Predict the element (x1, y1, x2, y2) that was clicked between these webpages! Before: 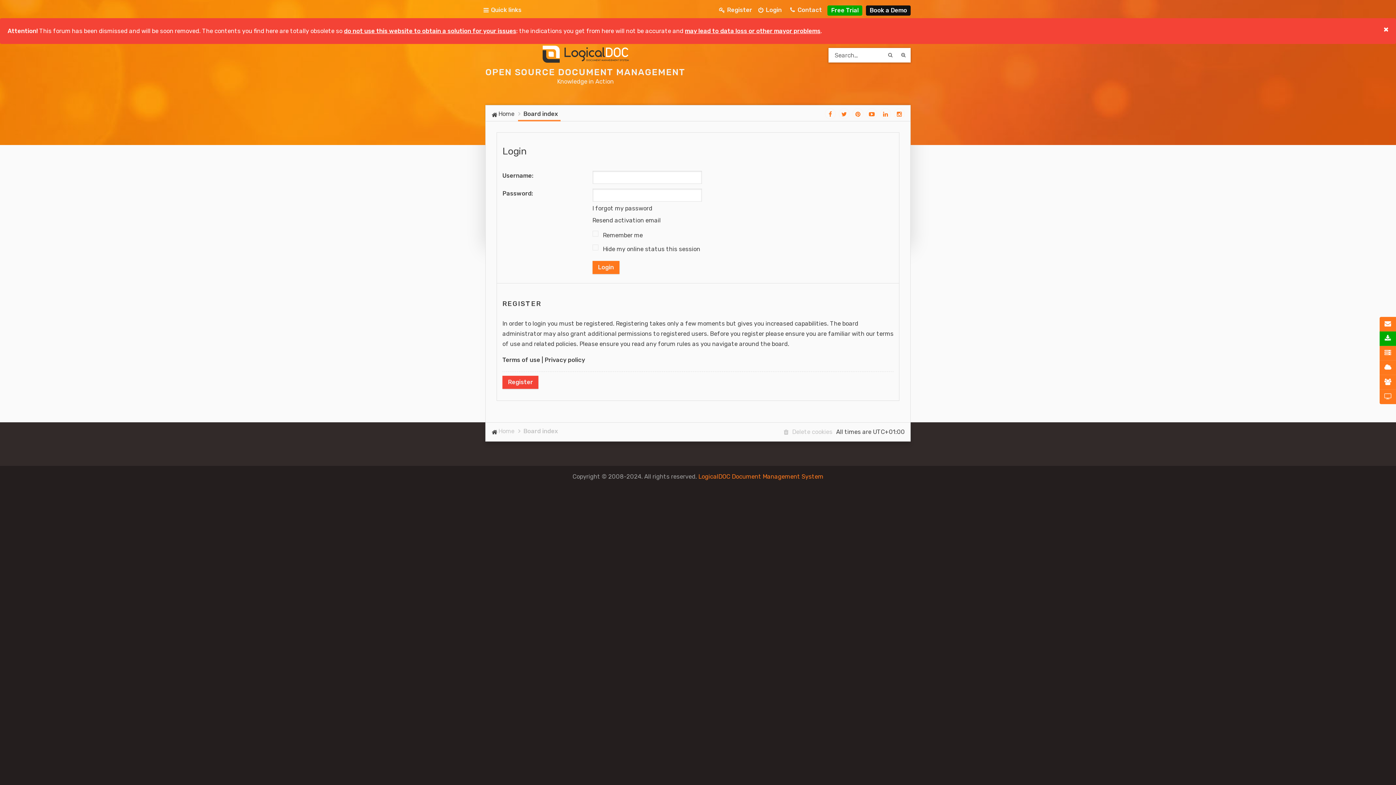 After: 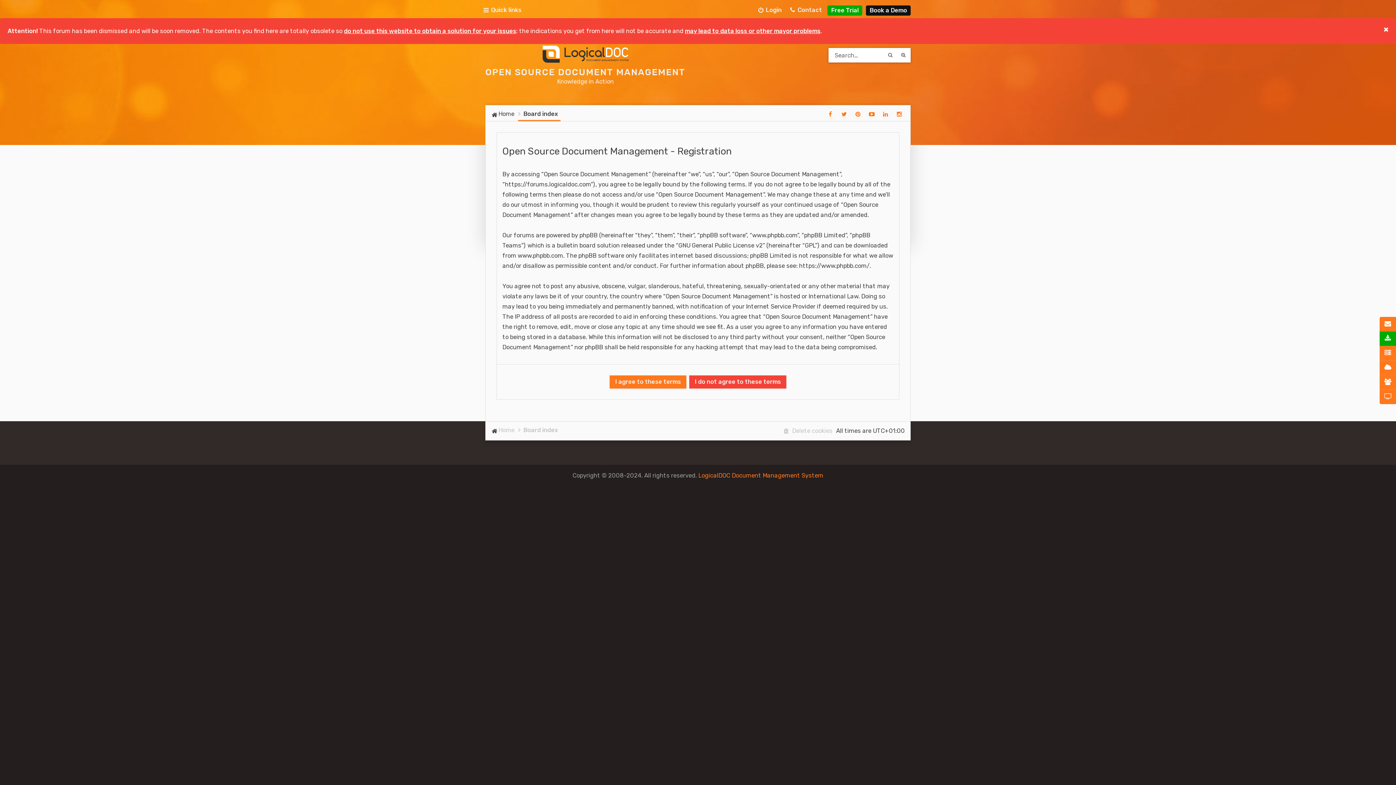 Action: bbox: (502, 375, 538, 388) label: Register